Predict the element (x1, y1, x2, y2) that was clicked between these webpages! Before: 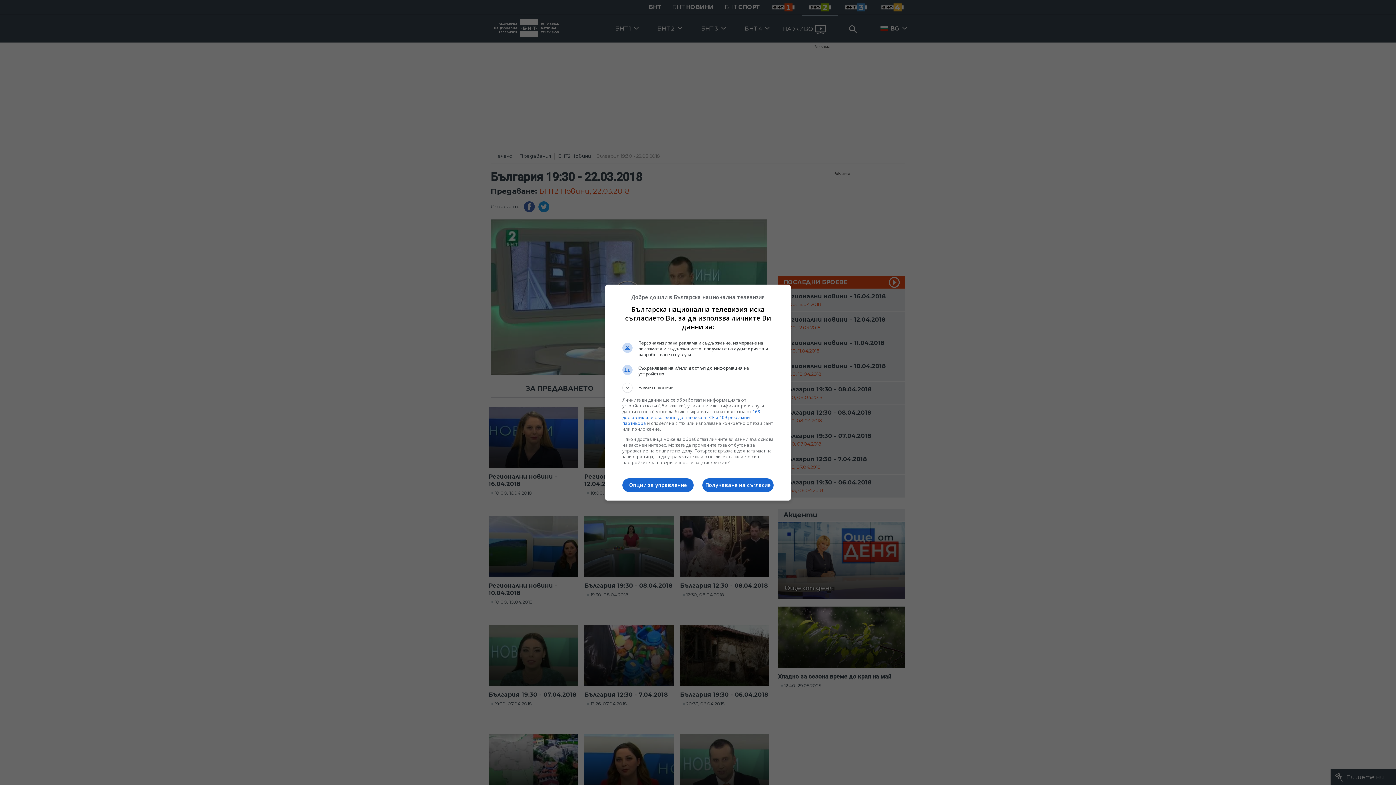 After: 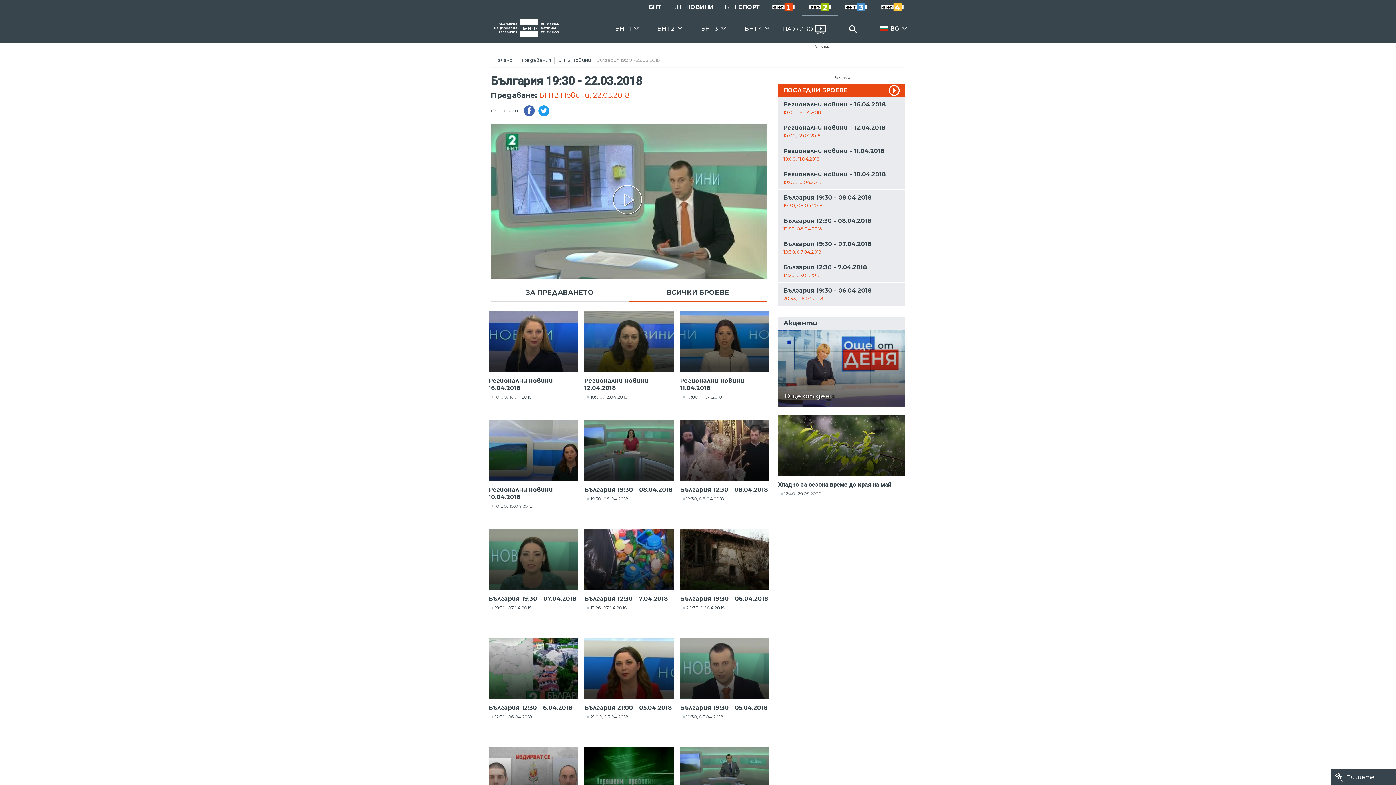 Action: bbox: (702, 478, 773, 492) label: Получаване на съгласие